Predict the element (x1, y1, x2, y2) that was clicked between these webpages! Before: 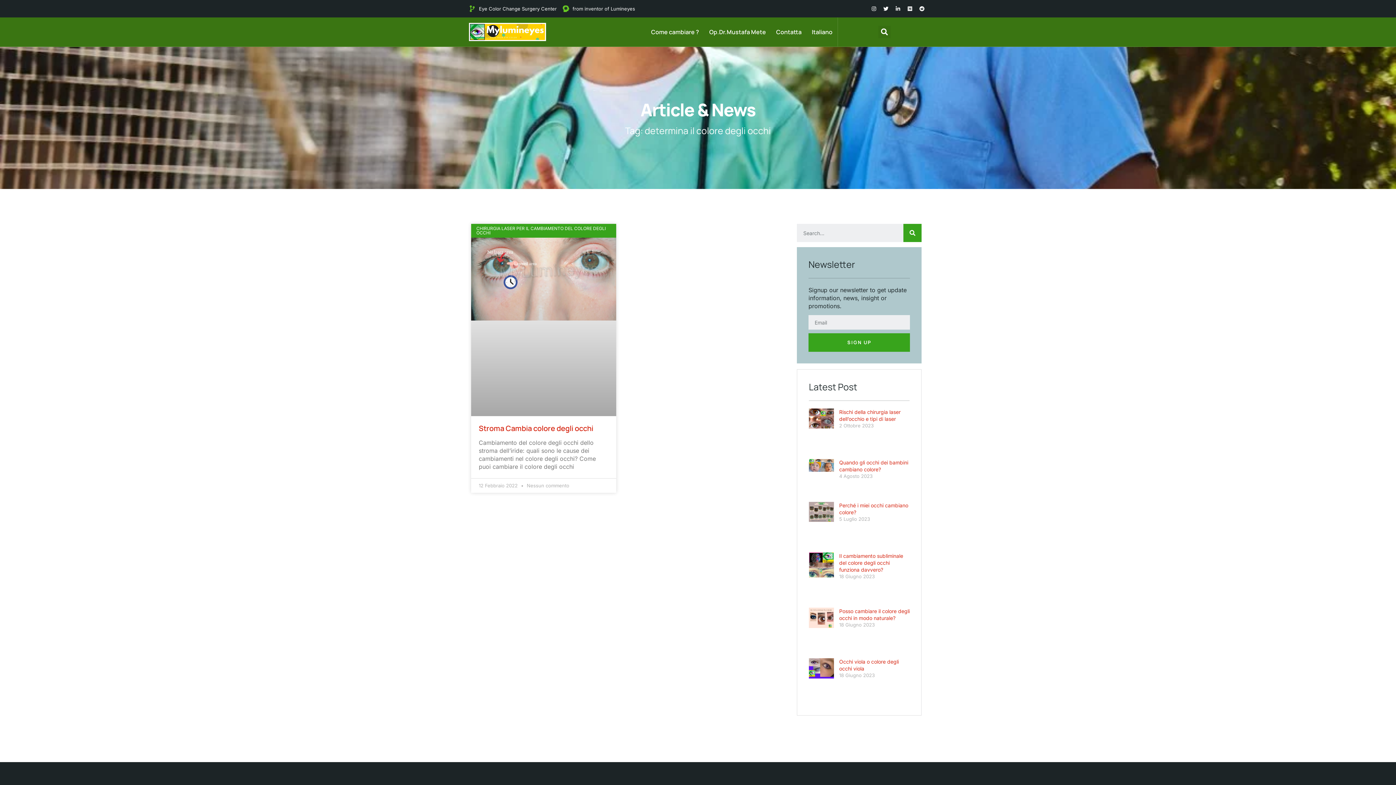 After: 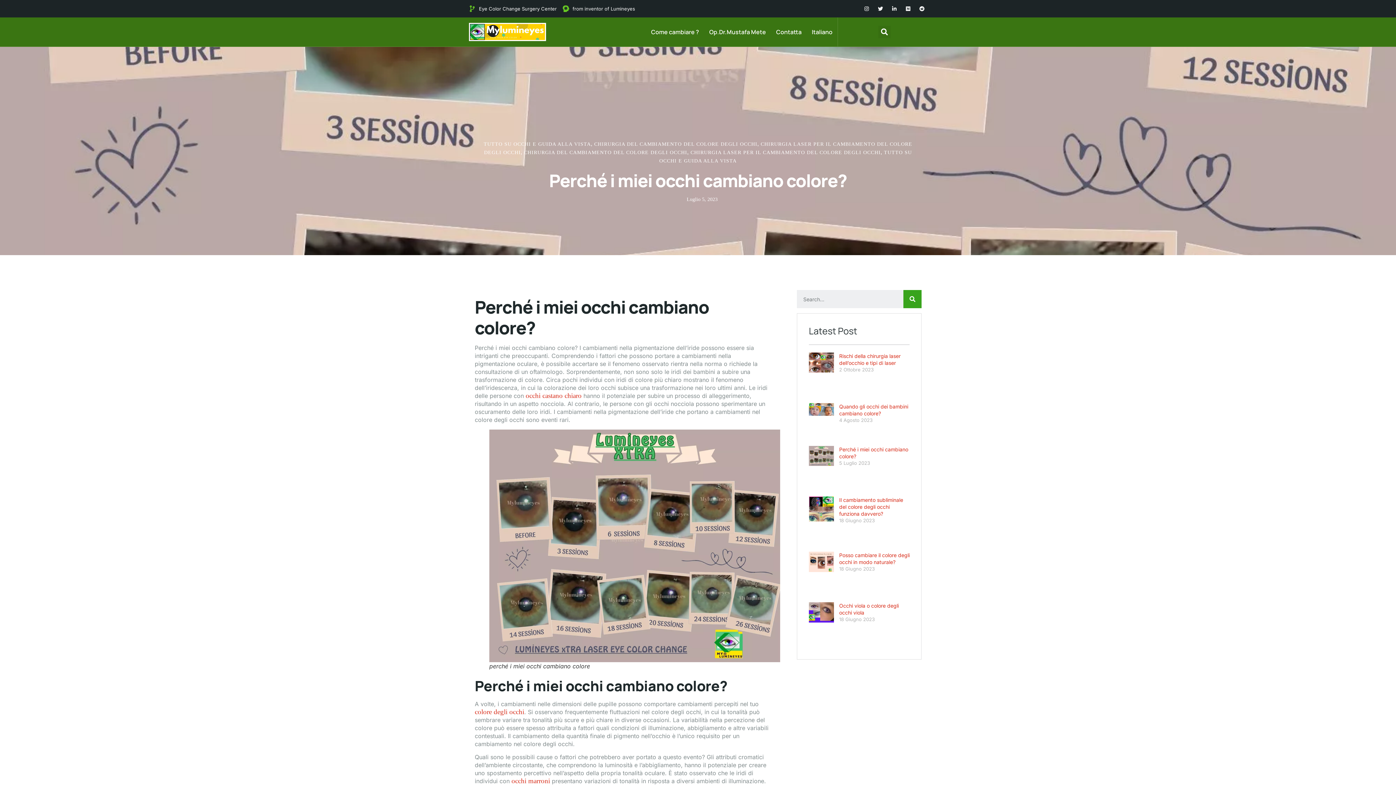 Action: bbox: (809, 502, 834, 547)